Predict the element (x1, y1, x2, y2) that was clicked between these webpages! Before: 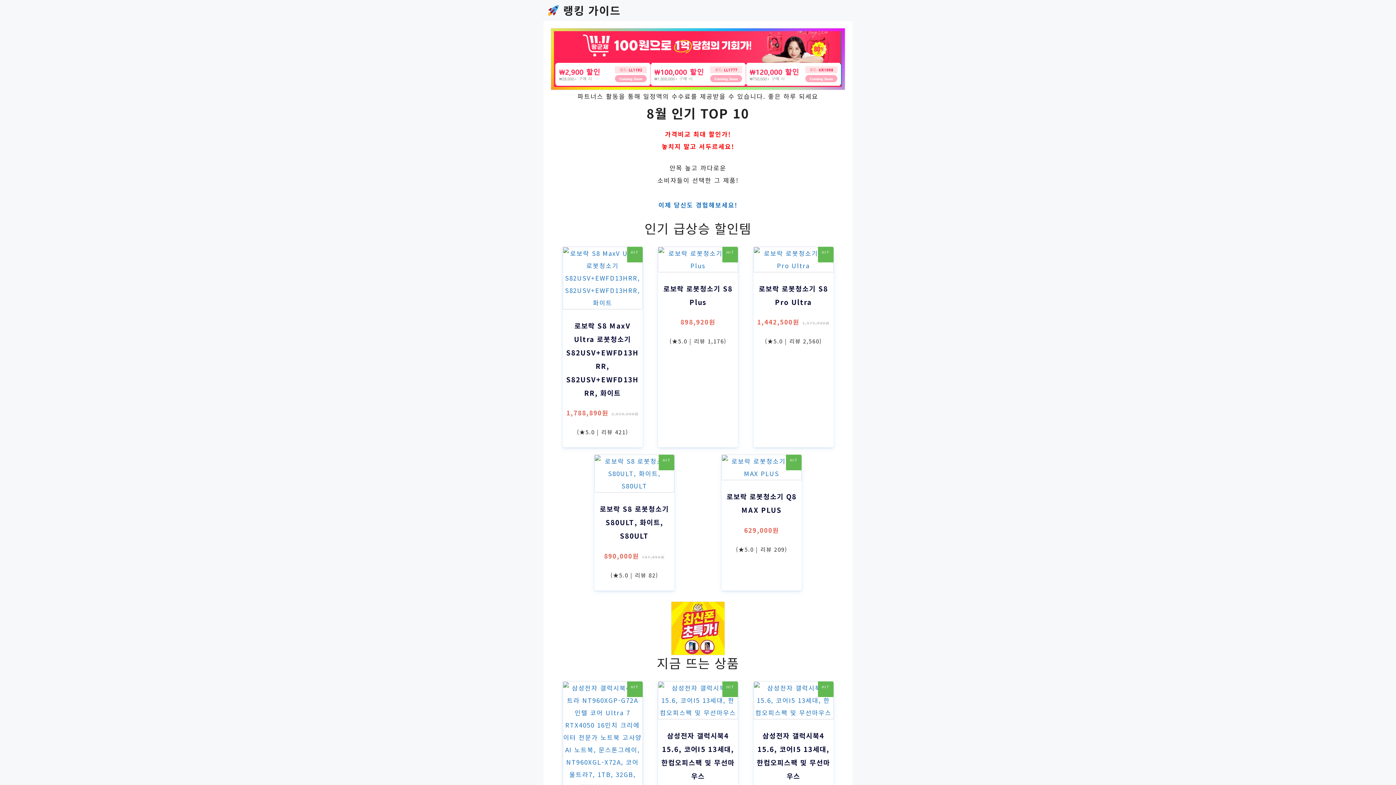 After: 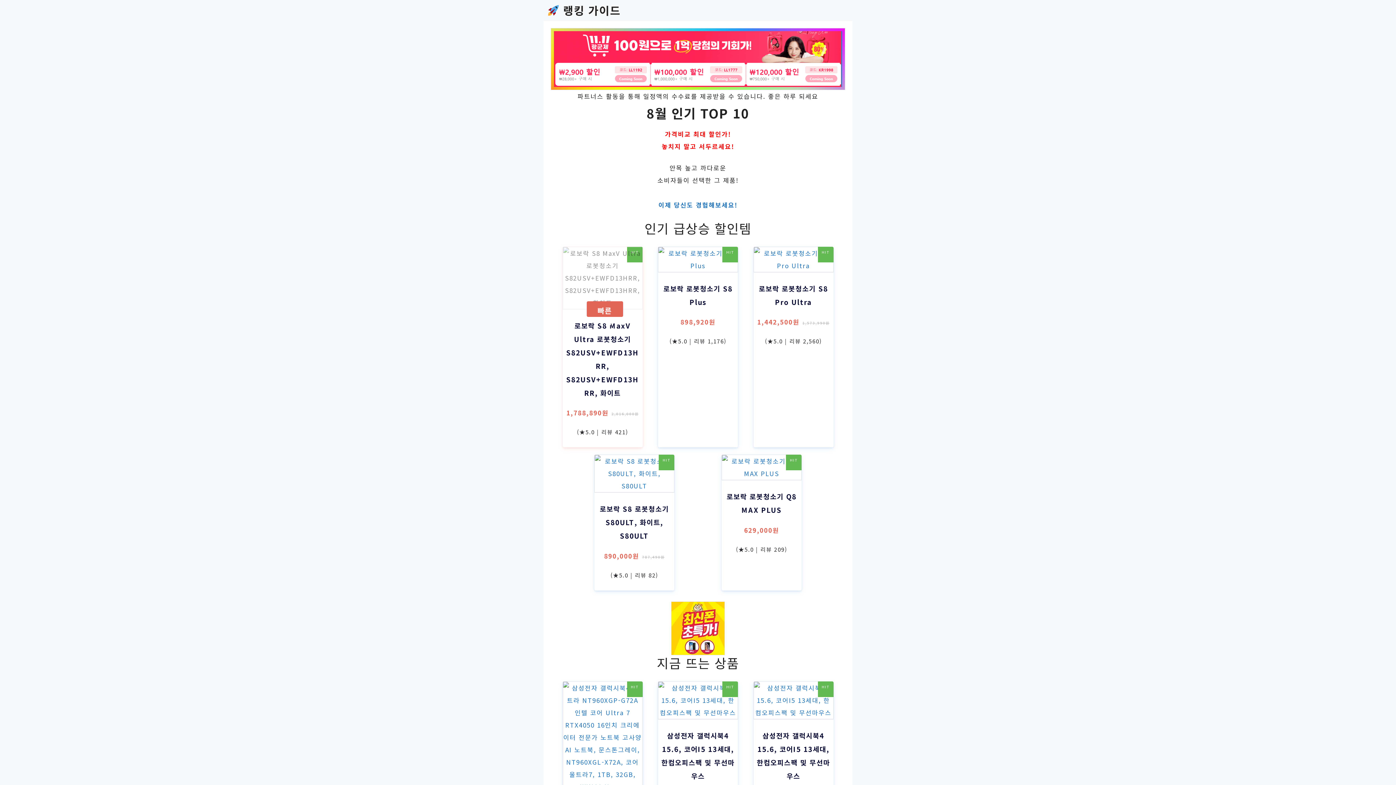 Action: bbox: (562, 246, 642, 447) label: HIT

로보락 S8 MaxV Ultra 로봇청소기 S82USV+EWFD13HRR, S82USV+EWFD13HRR, 화이트

1,788,890원2,016,000원

(★5.0 | 리뷰 421)